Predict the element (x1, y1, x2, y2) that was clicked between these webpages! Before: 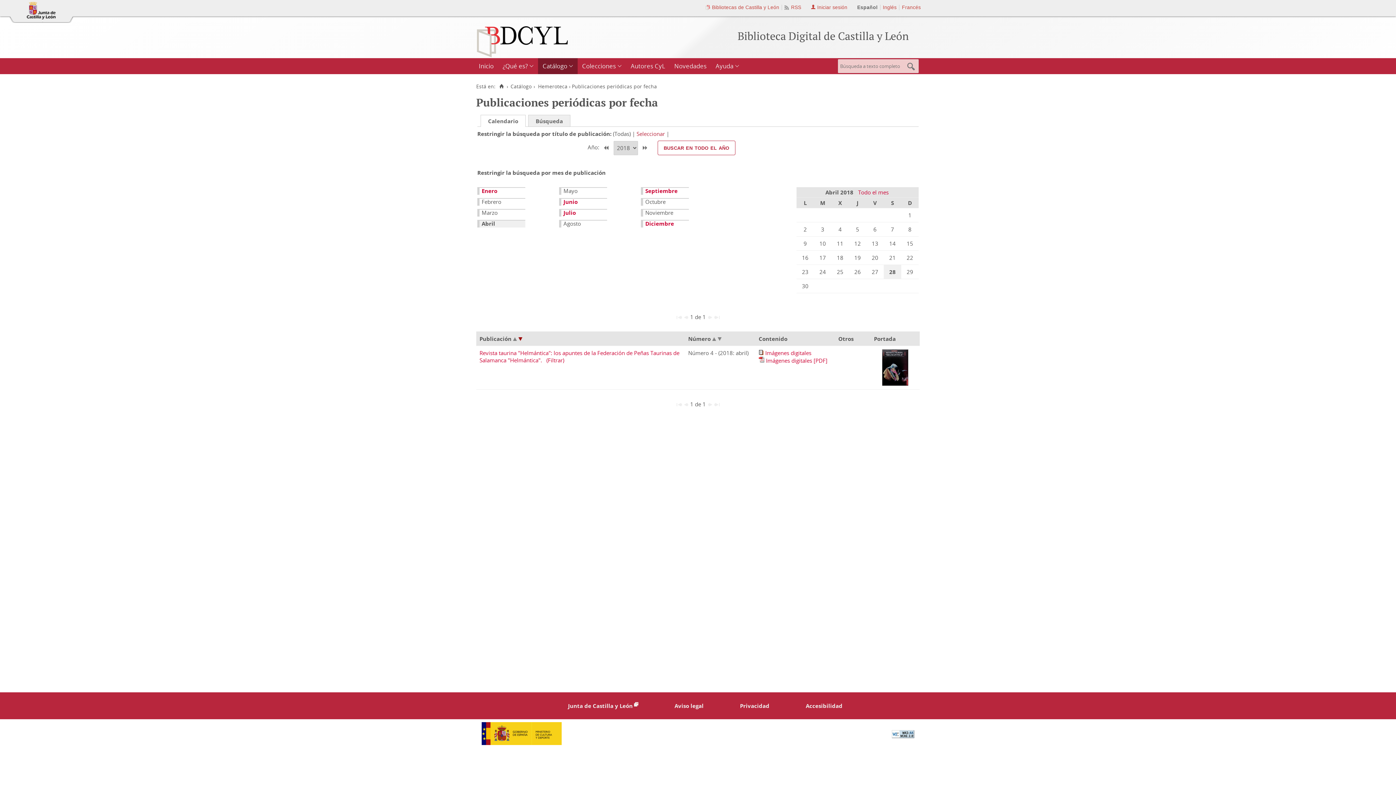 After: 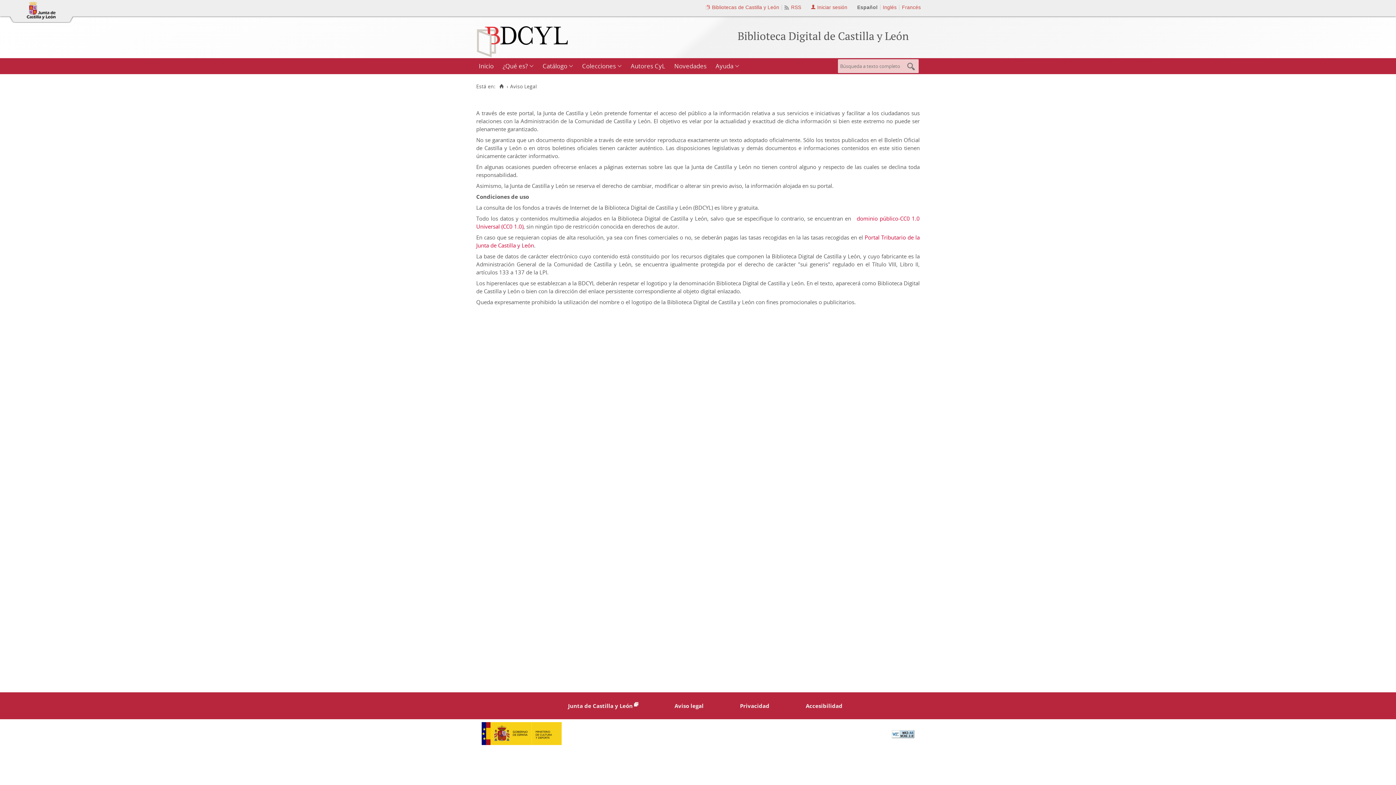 Action: label: Aviso legal bbox: (674, 702, 703, 709)